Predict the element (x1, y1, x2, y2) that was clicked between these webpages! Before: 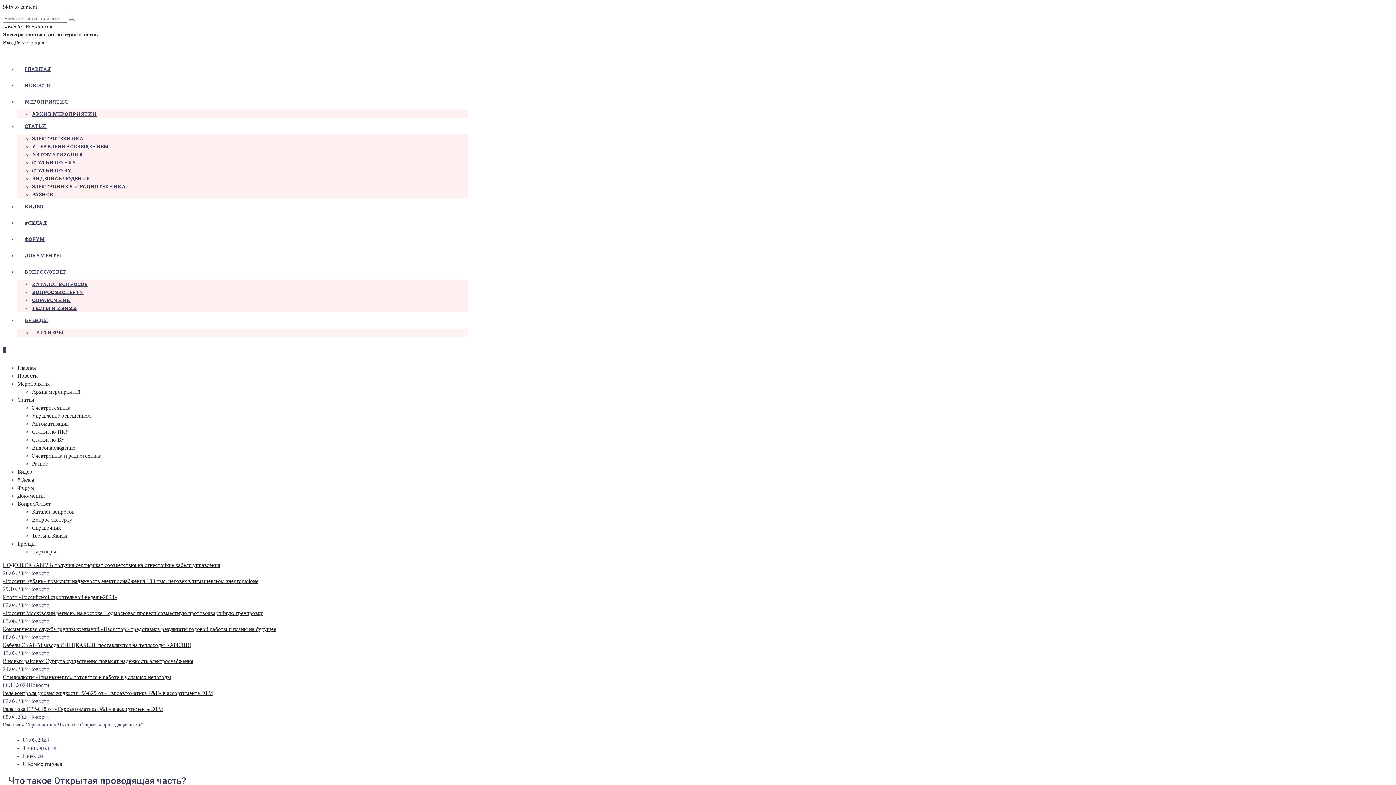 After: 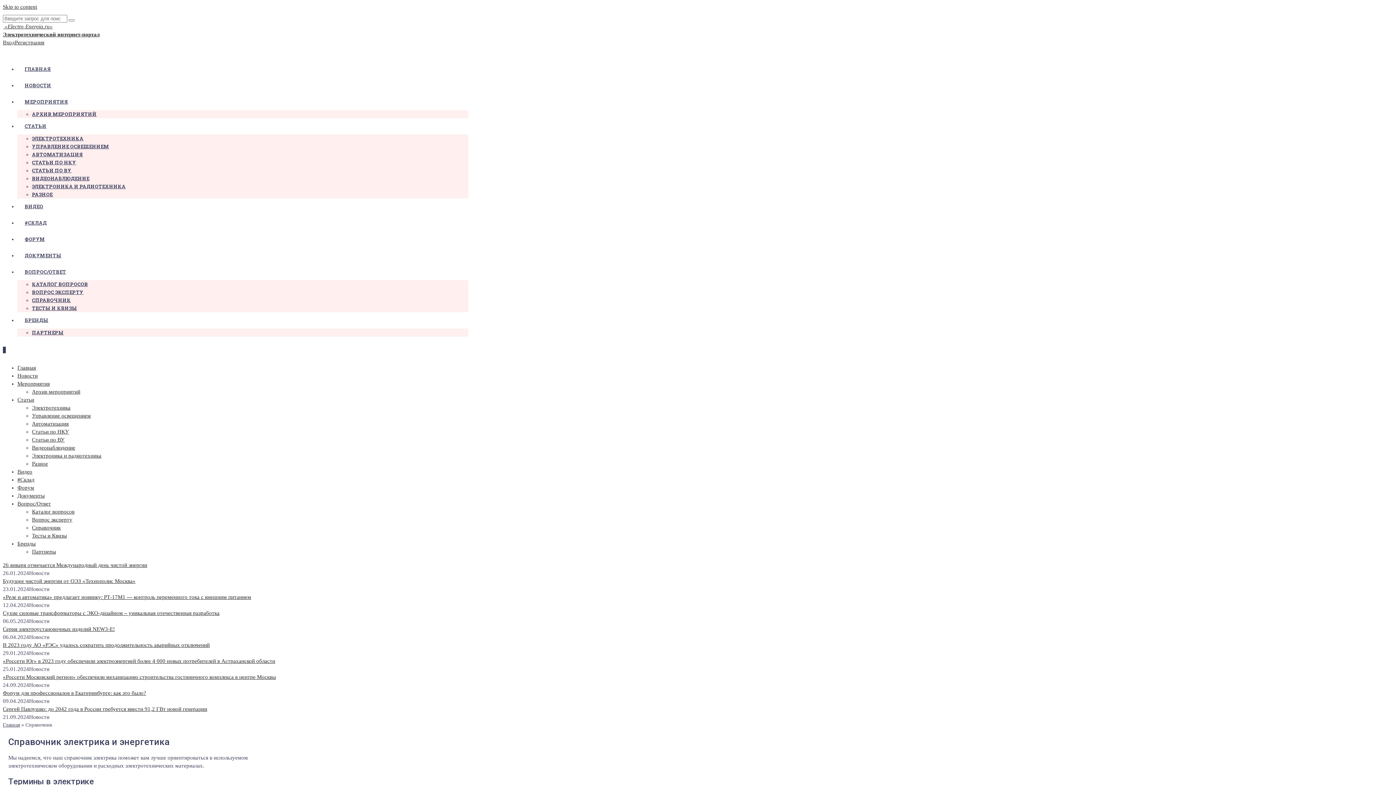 Action: label: Справочник bbox: (25, 722, 52, 728)